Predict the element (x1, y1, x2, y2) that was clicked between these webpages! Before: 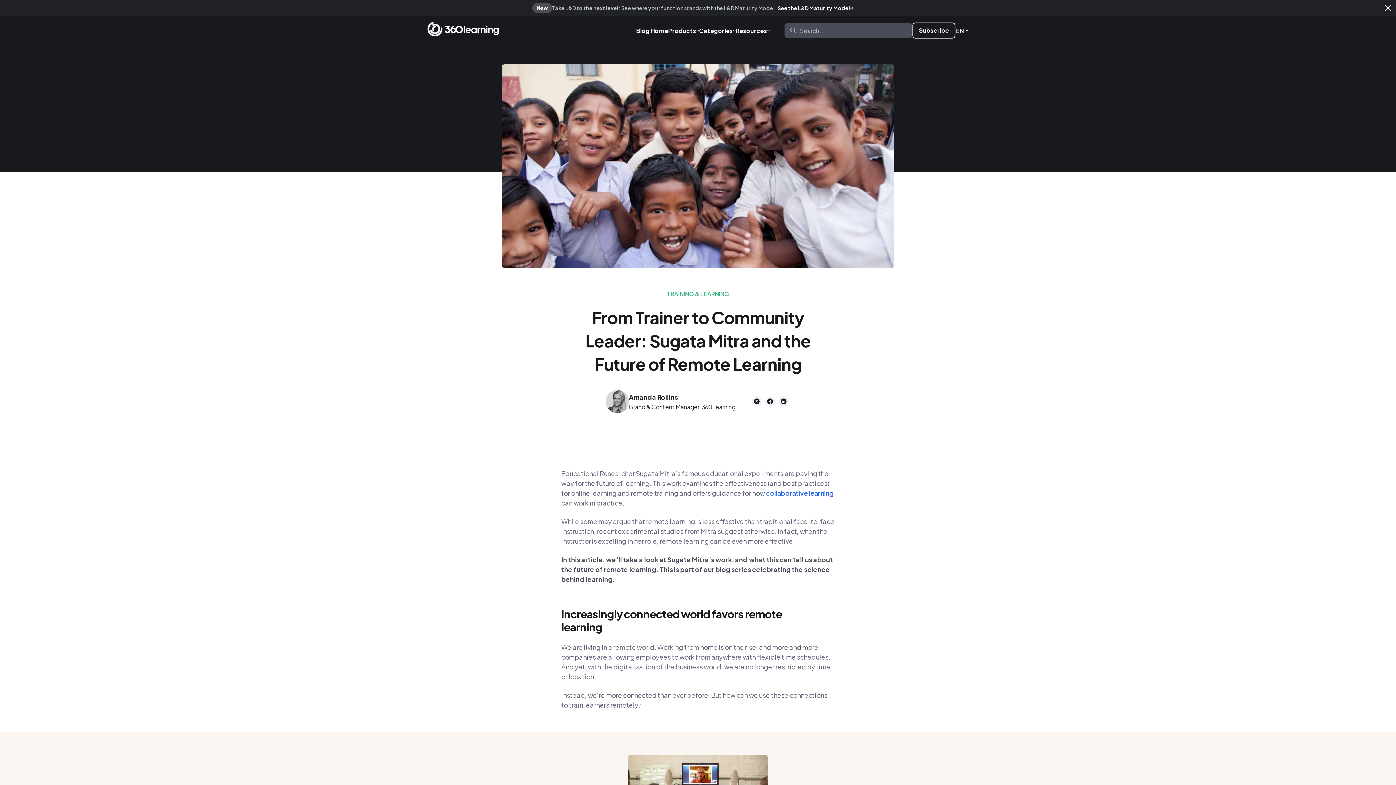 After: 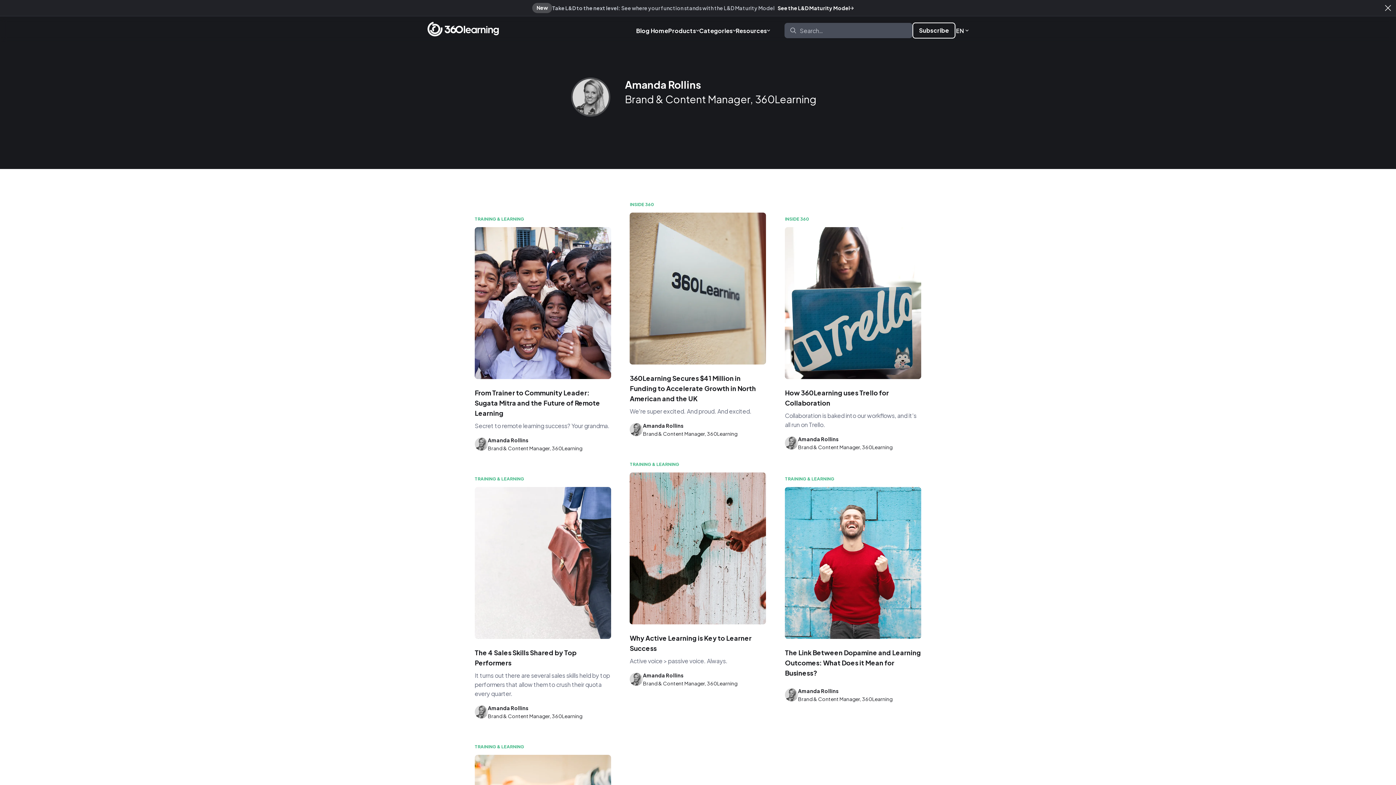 Action: bbox: (605, 390, 735, 413) label: Amanda Rollins
Brand & Content Manager, 360Learning